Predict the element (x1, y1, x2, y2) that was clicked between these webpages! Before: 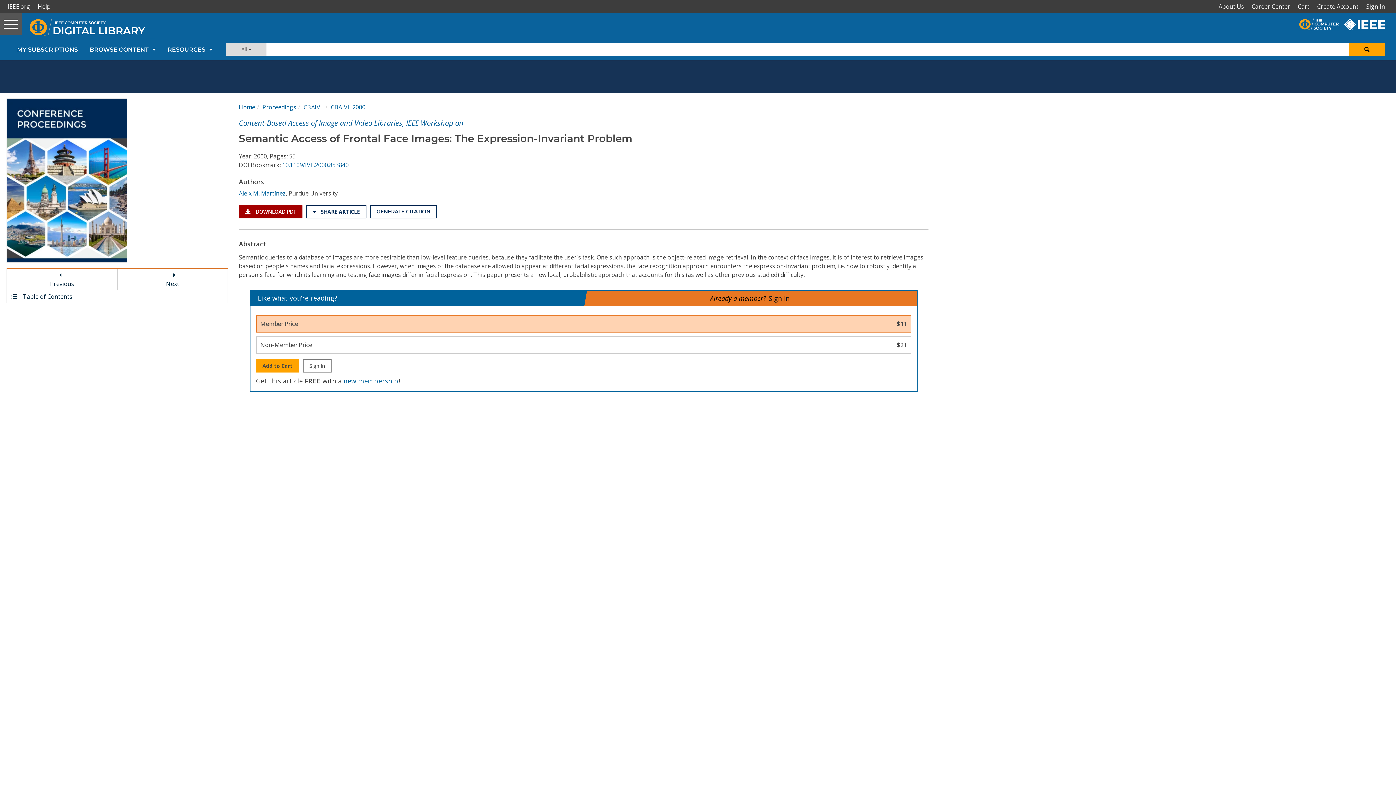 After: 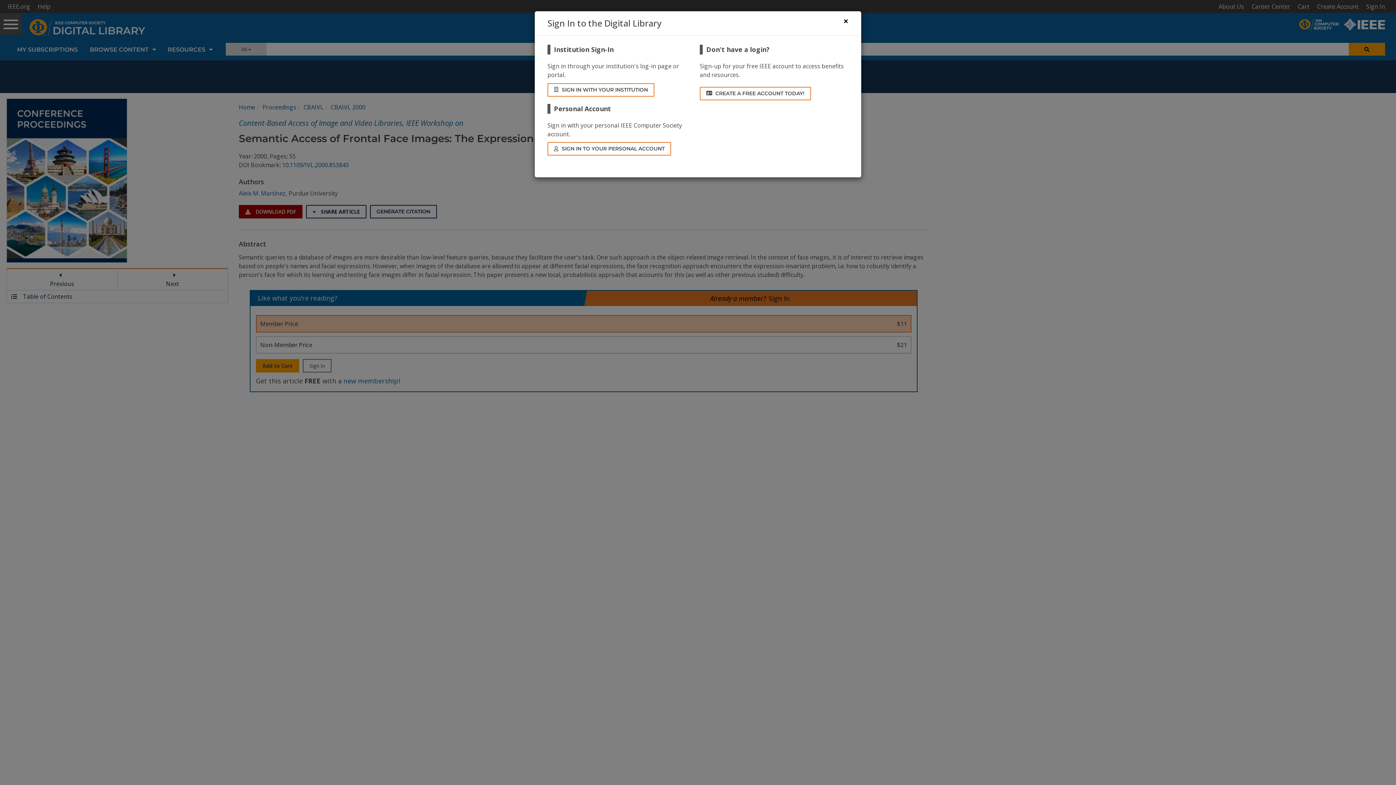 Action: bbox: (1364, 0, 1390, 13) label: Sign In